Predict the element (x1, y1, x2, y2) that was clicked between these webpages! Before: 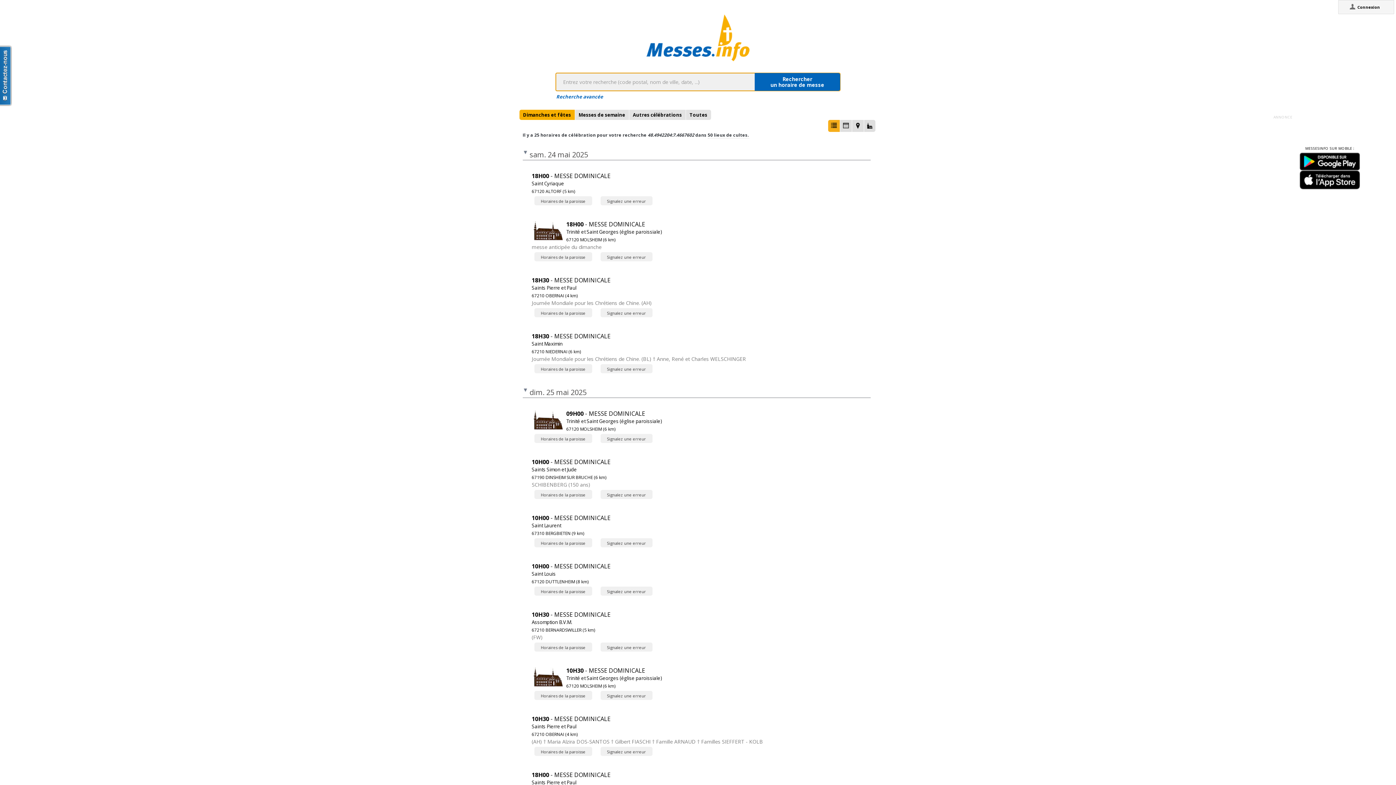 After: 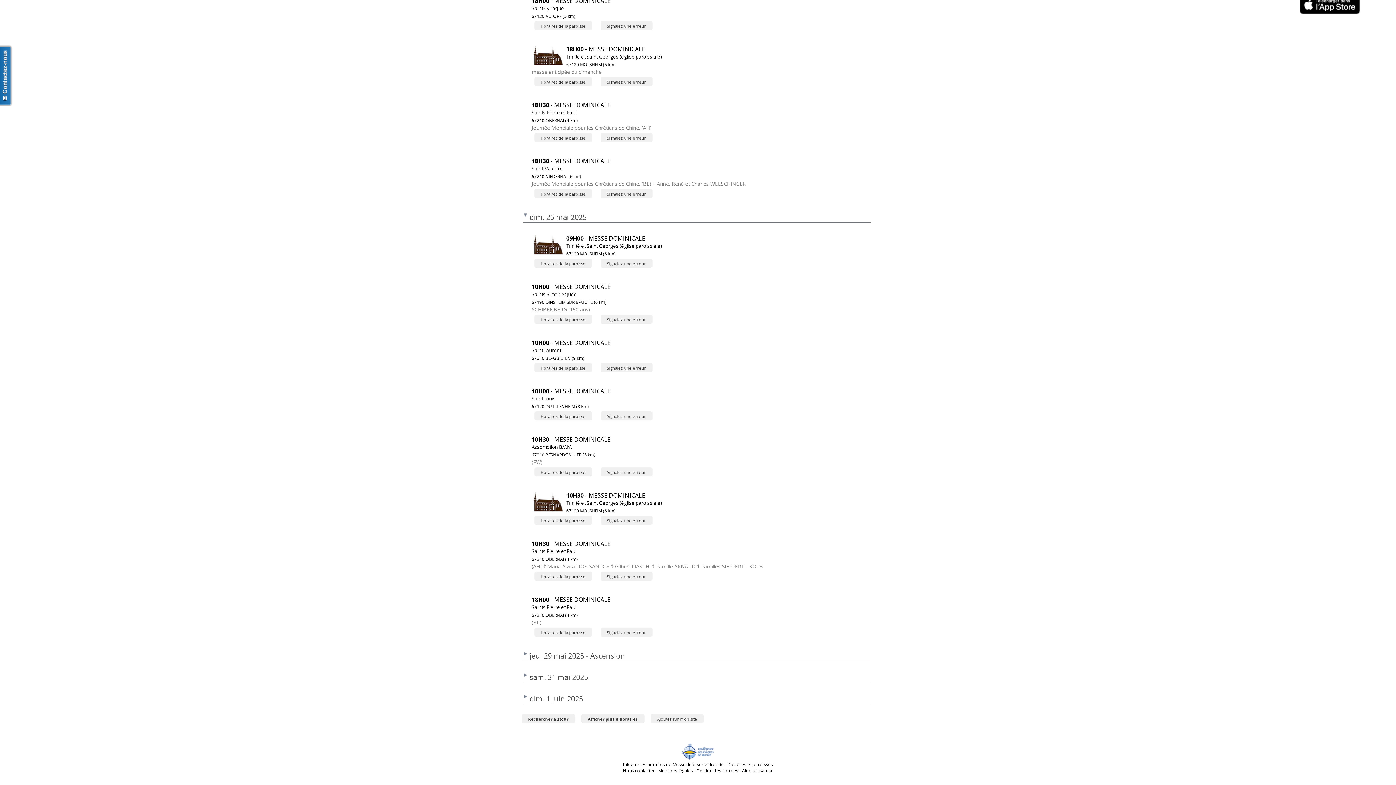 Action: bbox: (680, 306, 716, 326)